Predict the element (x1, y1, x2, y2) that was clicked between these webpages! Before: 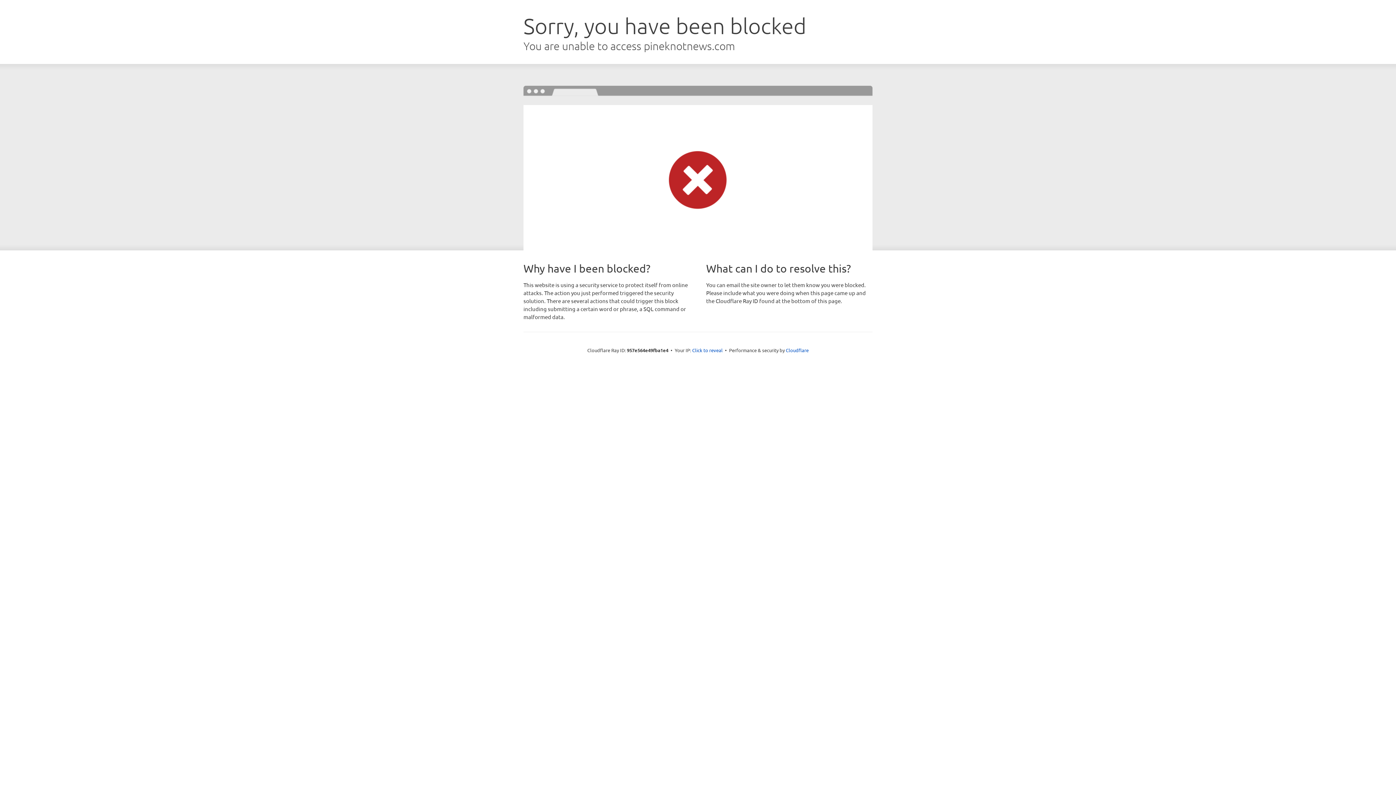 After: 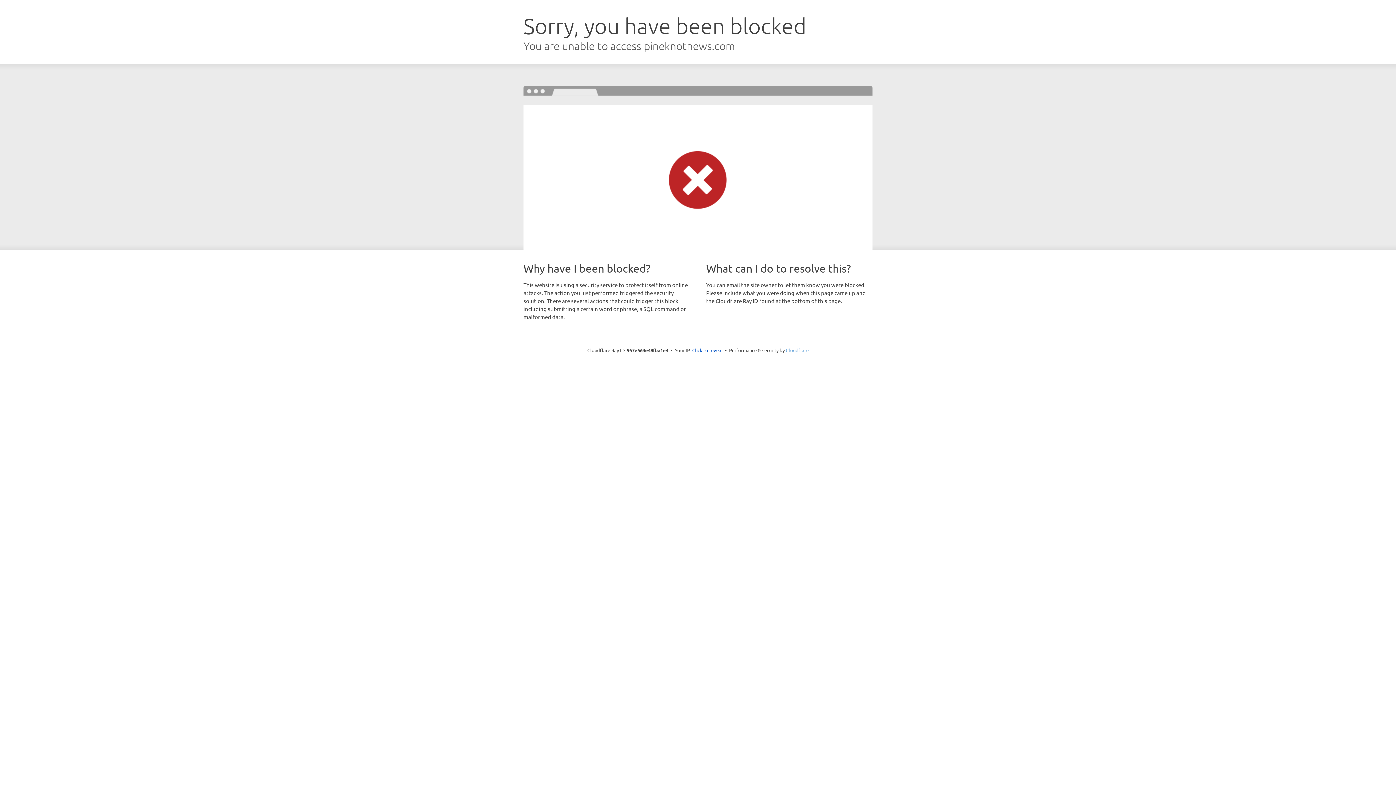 Action: bbox: (786, 347, 808, 353) label: Cloudflare